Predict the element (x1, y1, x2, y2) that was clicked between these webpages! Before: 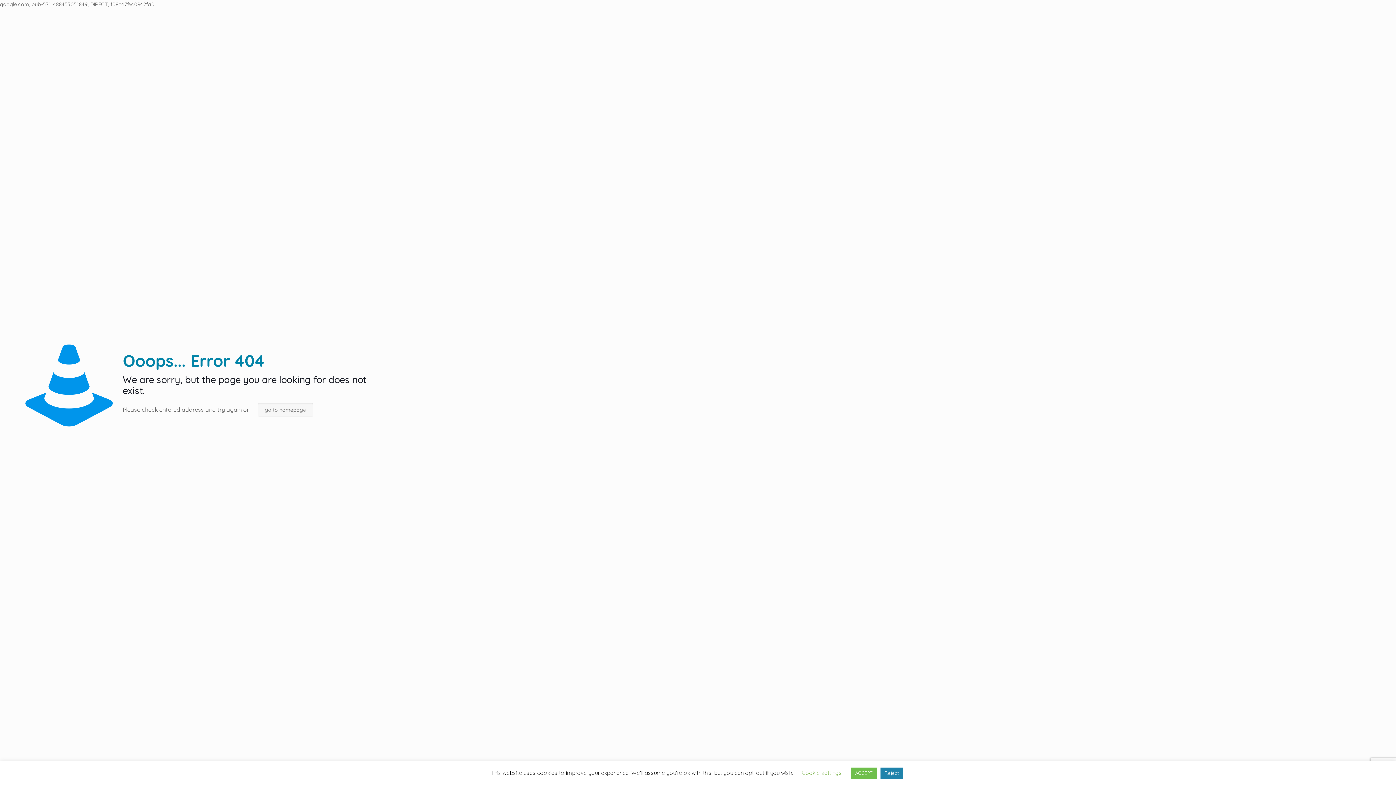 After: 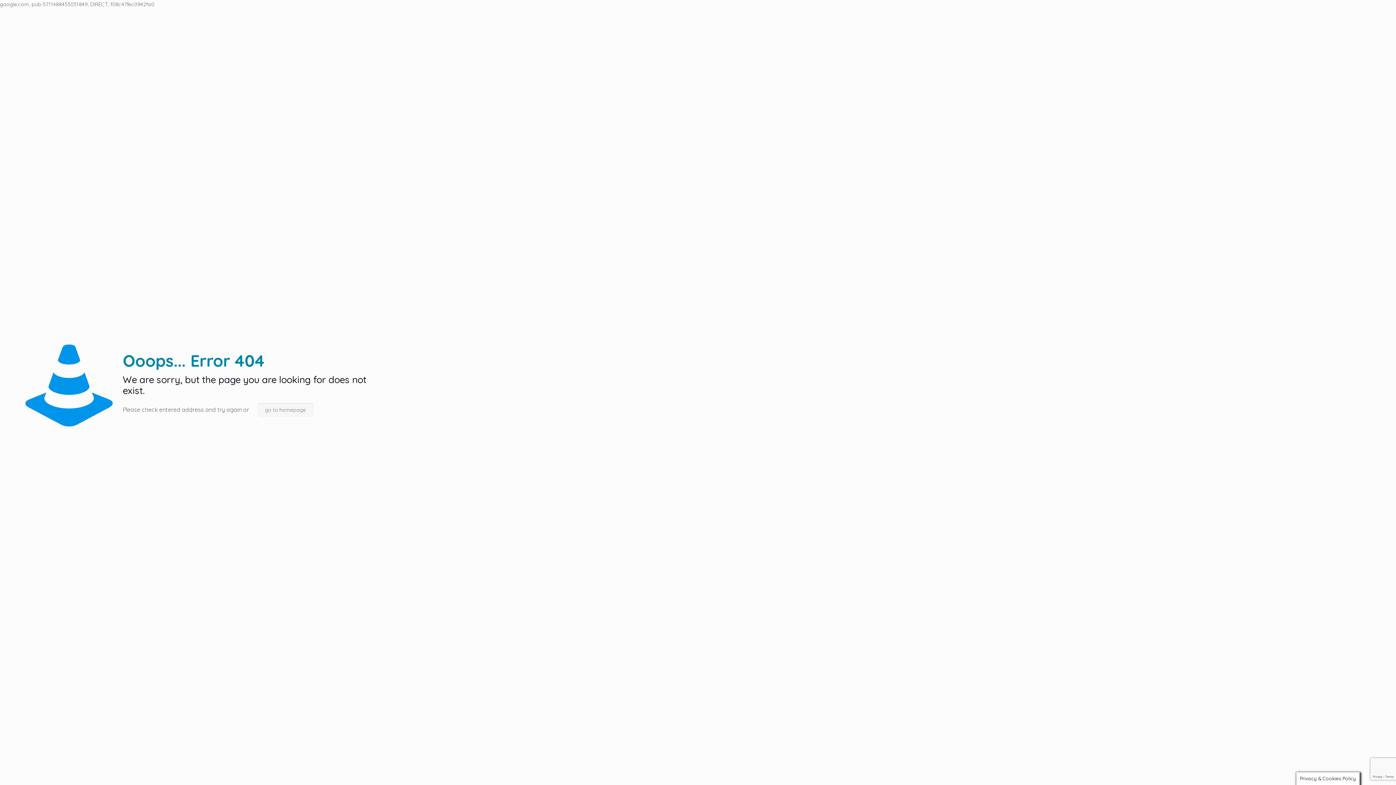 Action: label: Reject bbox: (880, 768, 903, 779)